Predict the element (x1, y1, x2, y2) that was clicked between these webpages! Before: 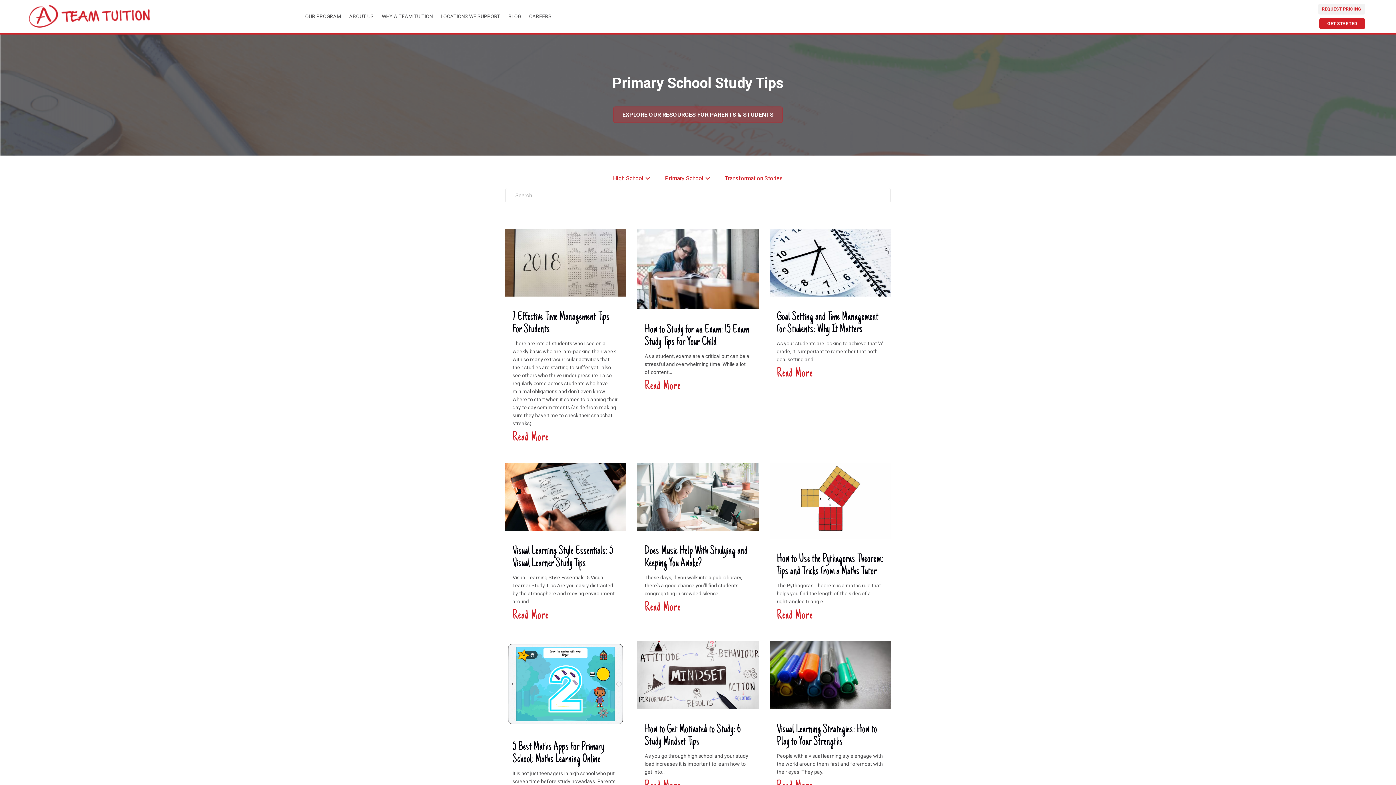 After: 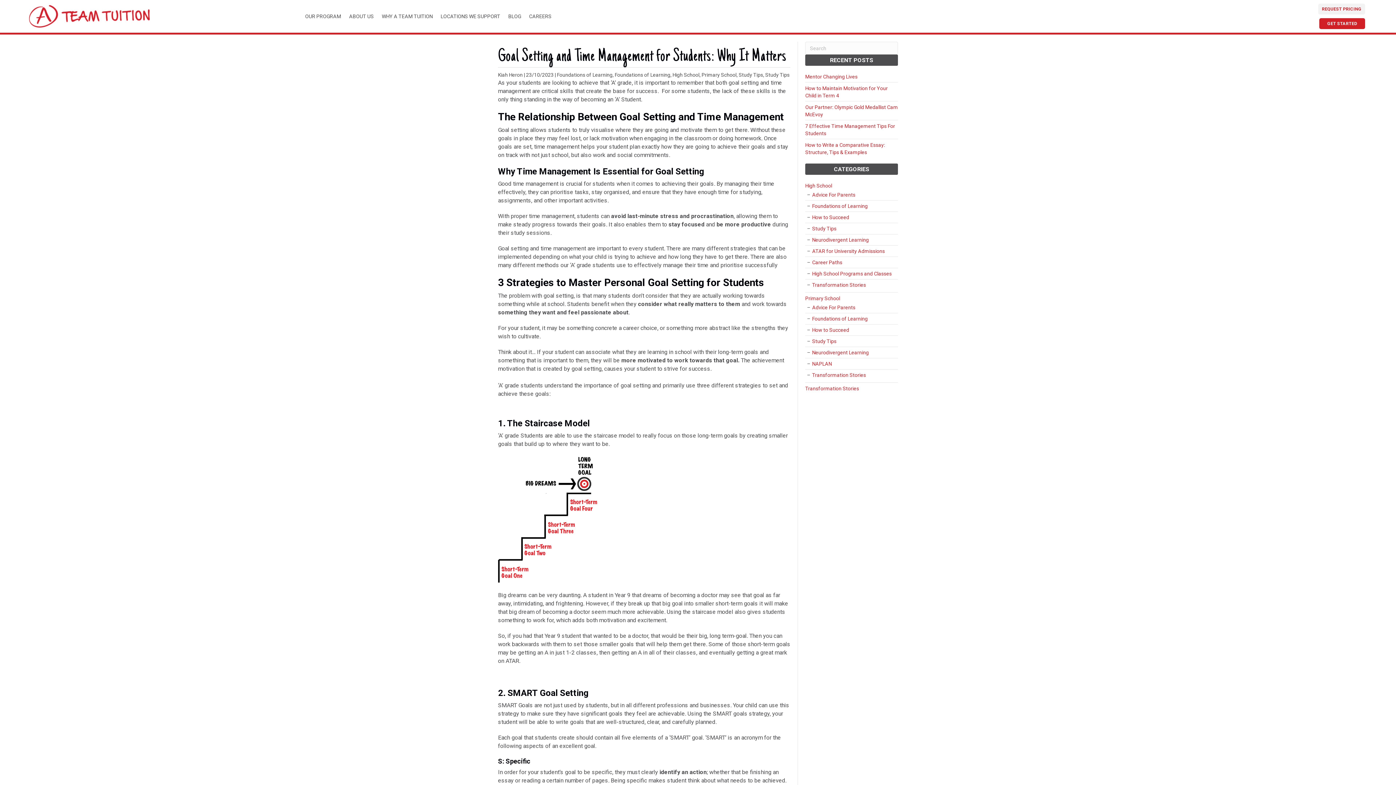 Action: bbox: (769, 258, 890, 265)